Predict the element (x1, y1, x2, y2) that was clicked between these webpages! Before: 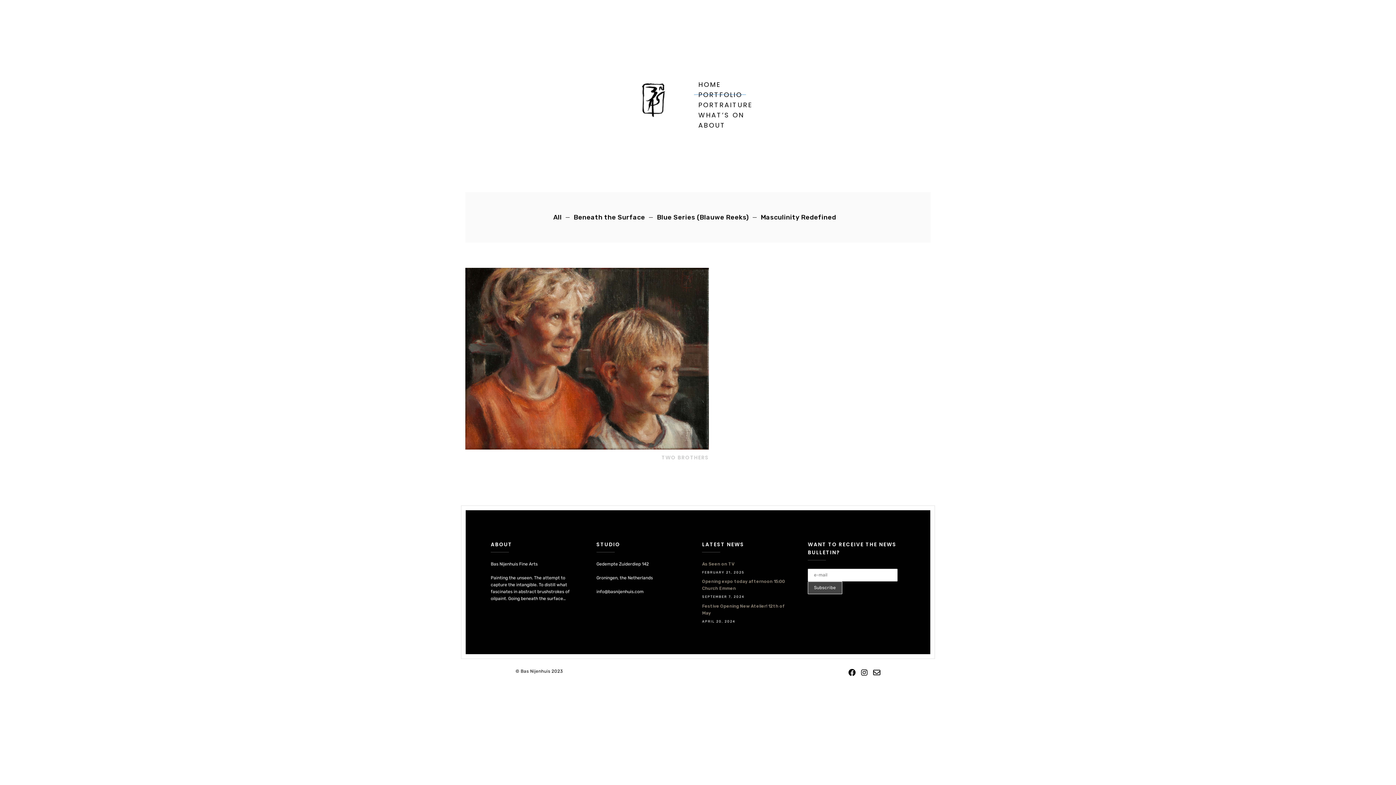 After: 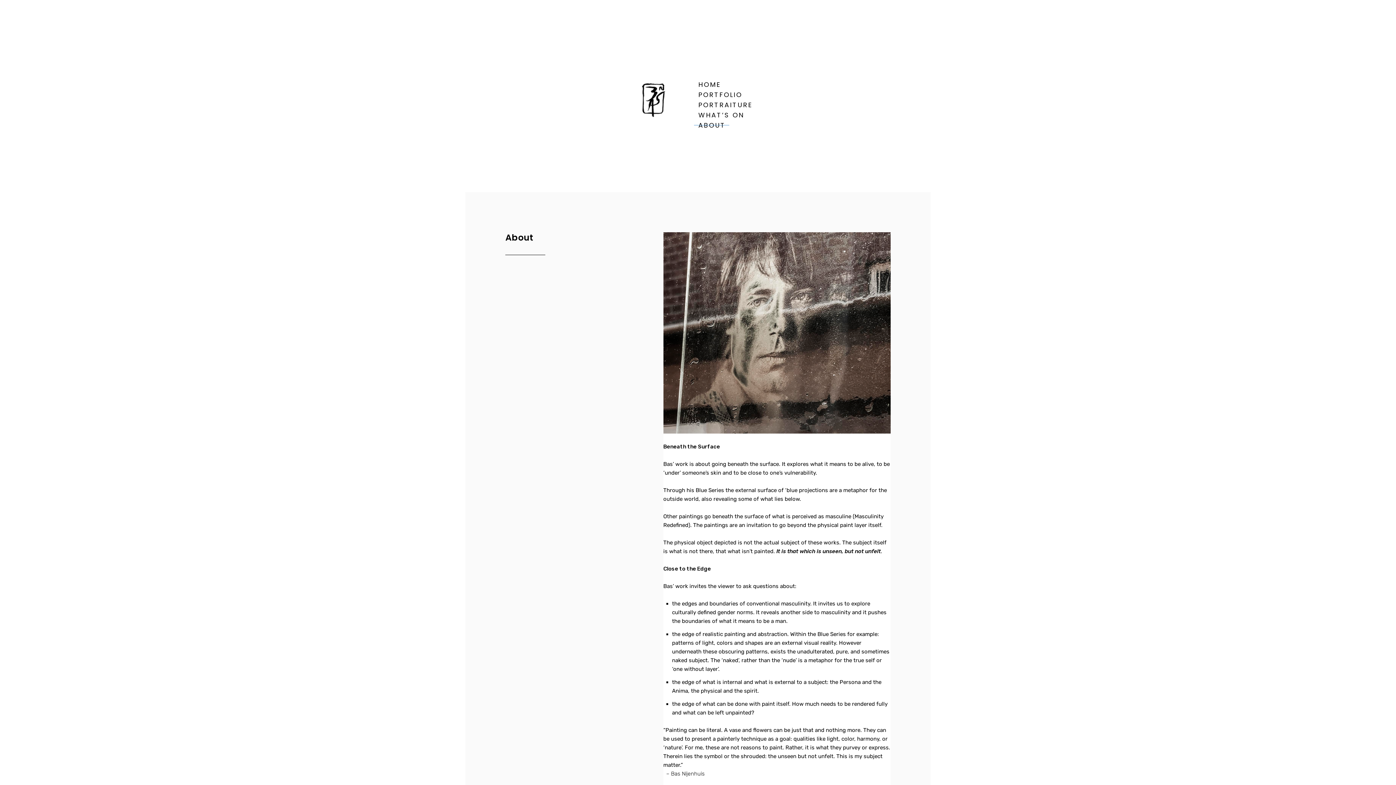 Action: label: ABOUT bbox: (698, 120, 725, 129)